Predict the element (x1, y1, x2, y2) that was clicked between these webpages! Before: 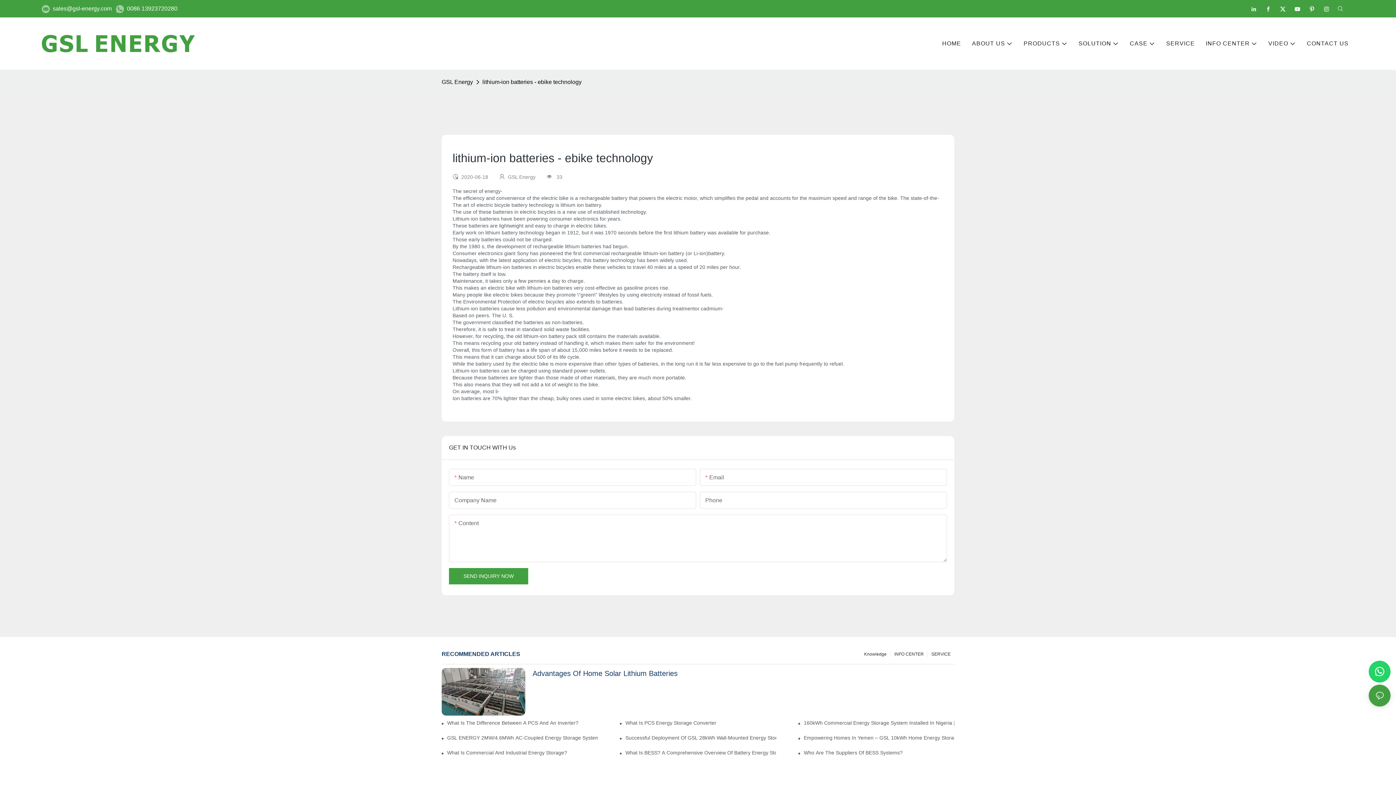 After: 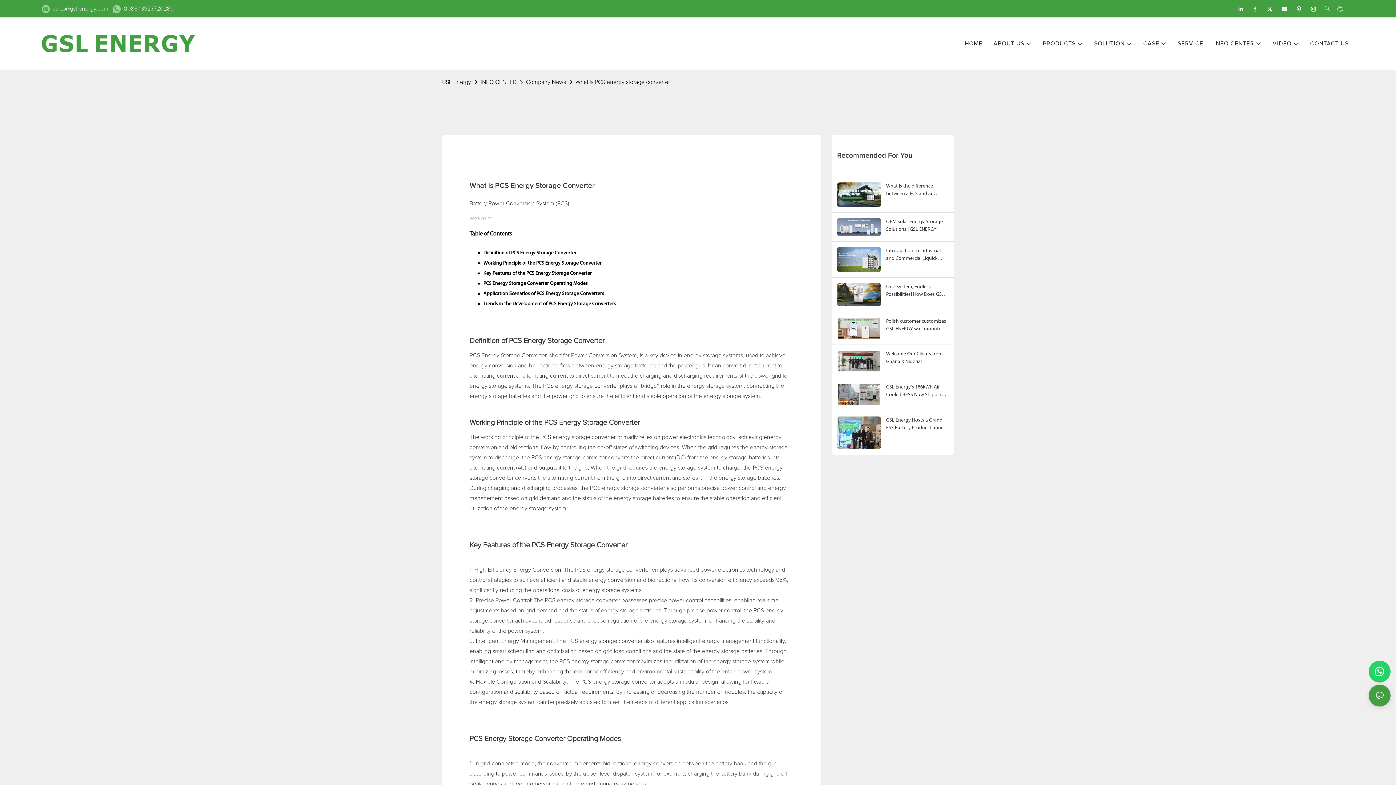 Action: label: What Is PCS Energy Storage Converter bbox: (625, 719, 776, 727)